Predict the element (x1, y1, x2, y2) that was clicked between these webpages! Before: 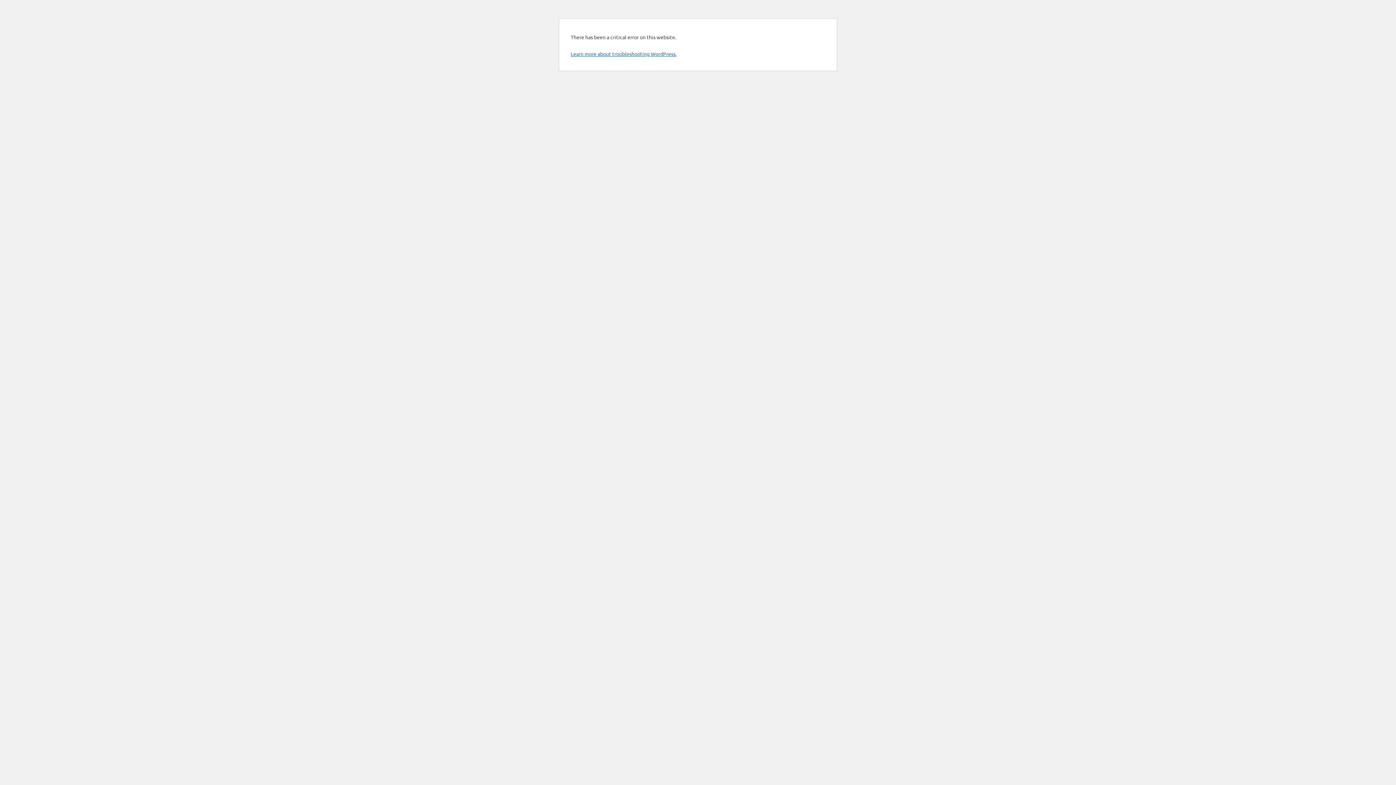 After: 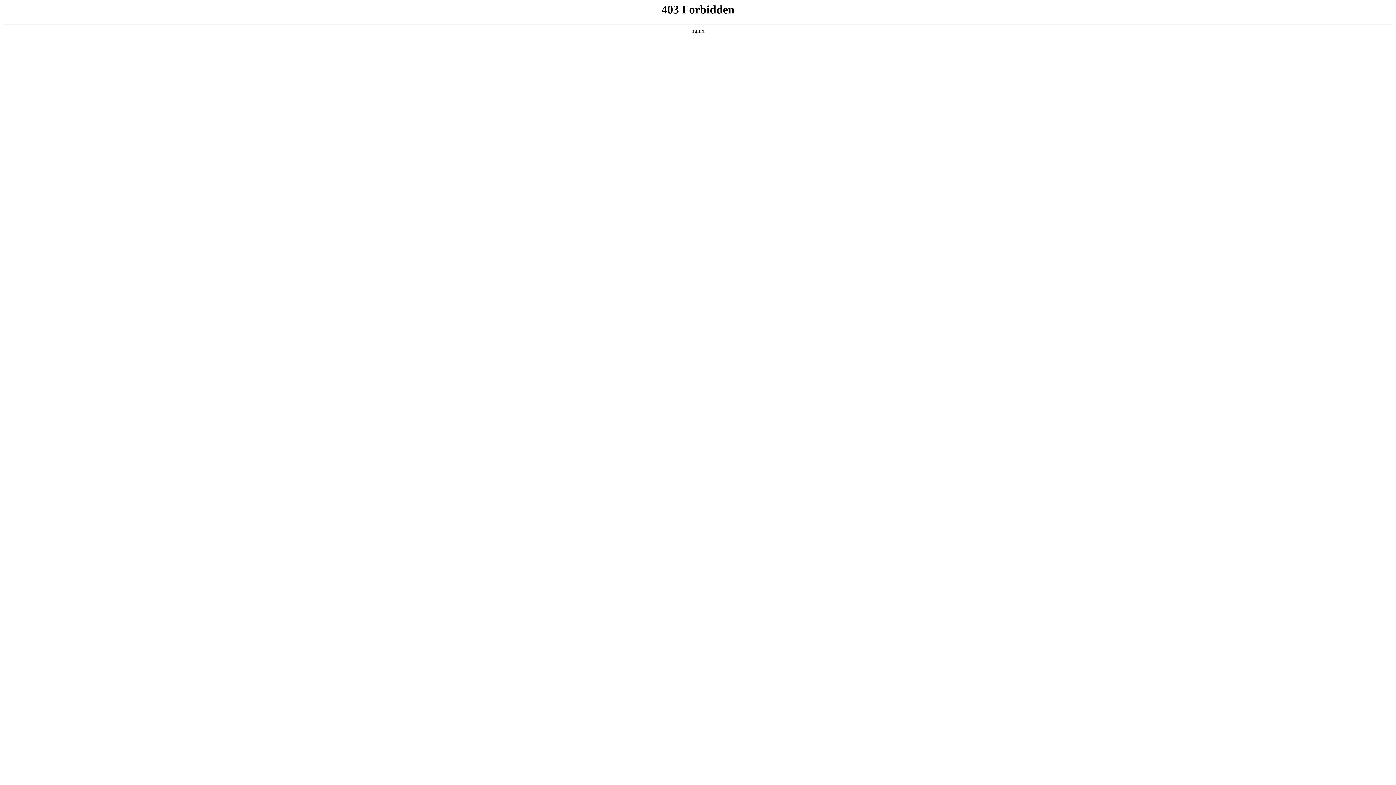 Action: bbox: (570, 50, 676, 57) label: Learn more about troubleshooting WordPress.